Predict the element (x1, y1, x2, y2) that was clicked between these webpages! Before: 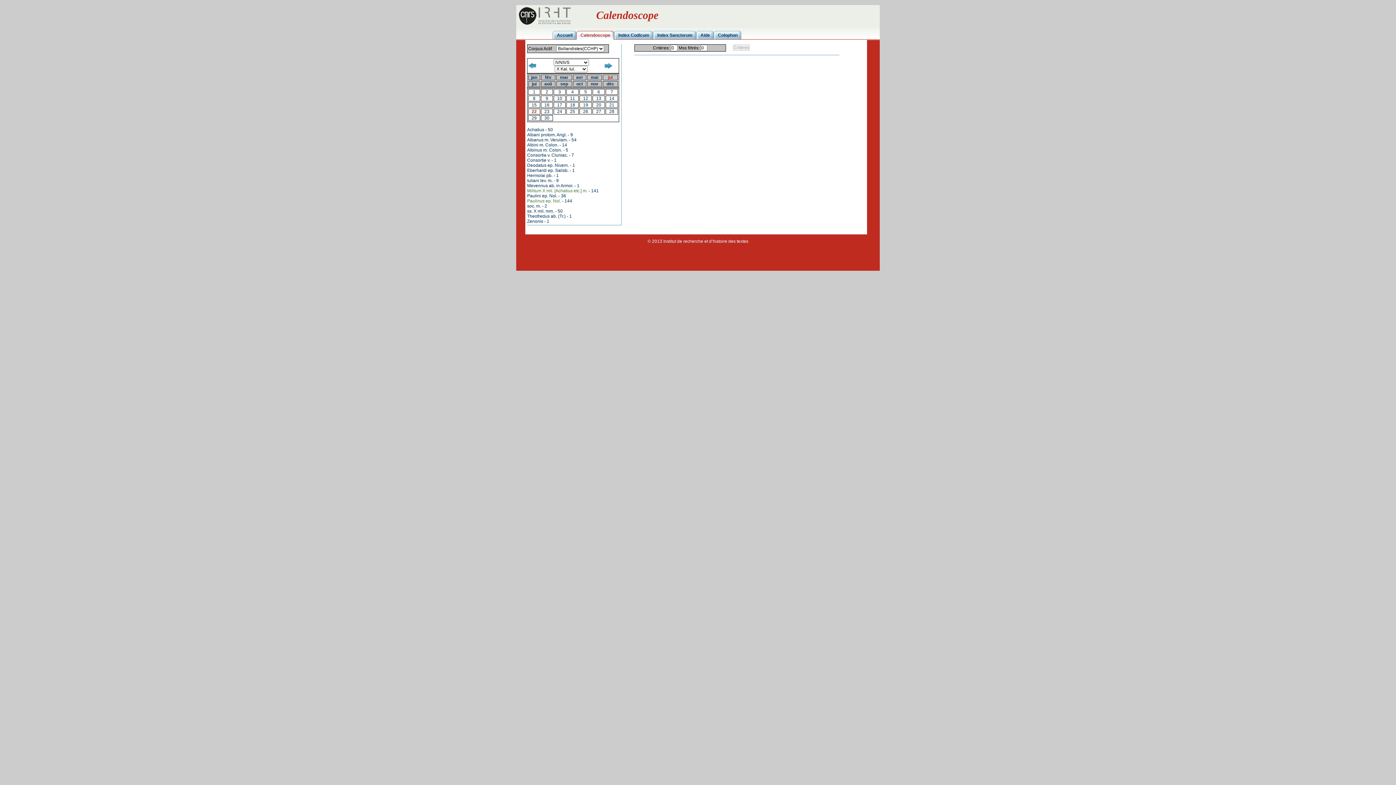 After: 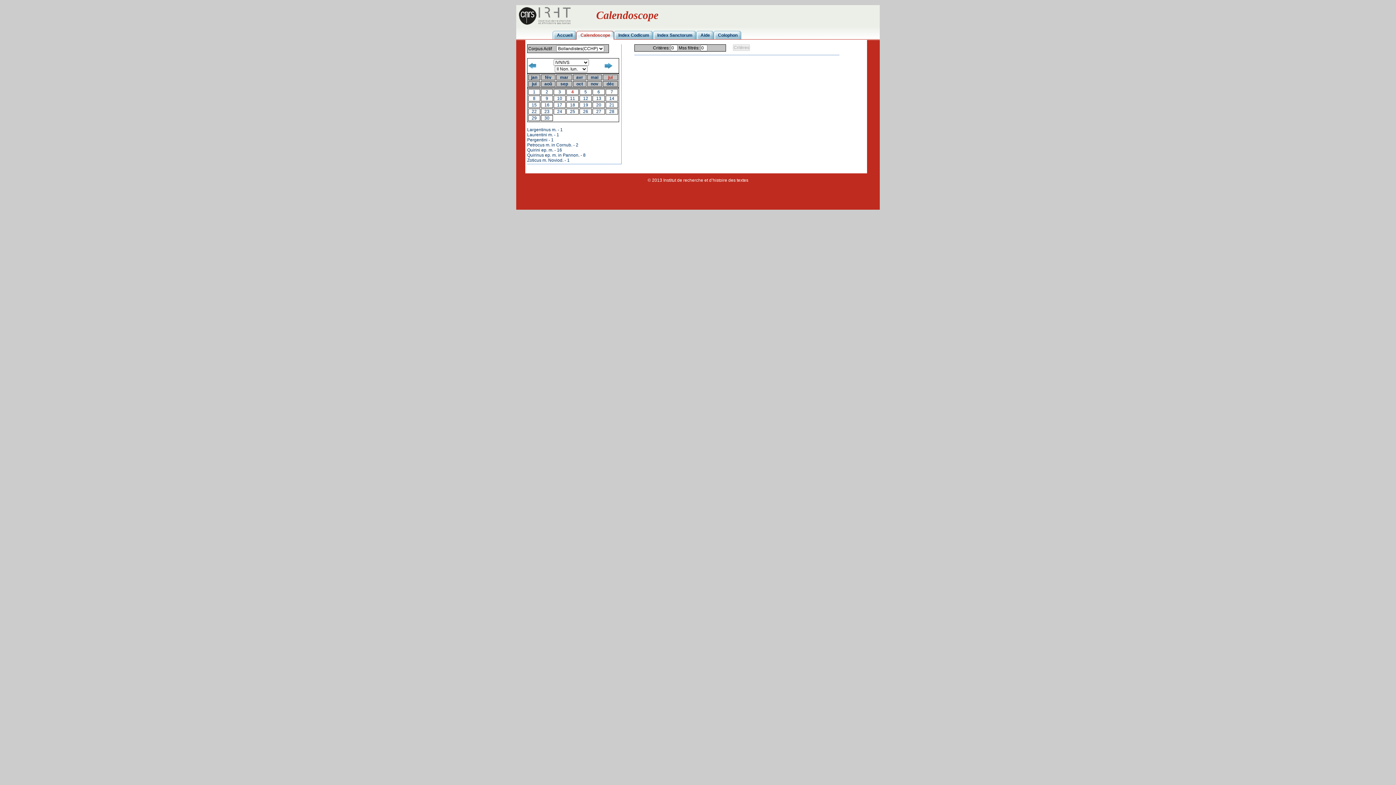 Action: label: 4 bbox: (571, 89, 574, 94)